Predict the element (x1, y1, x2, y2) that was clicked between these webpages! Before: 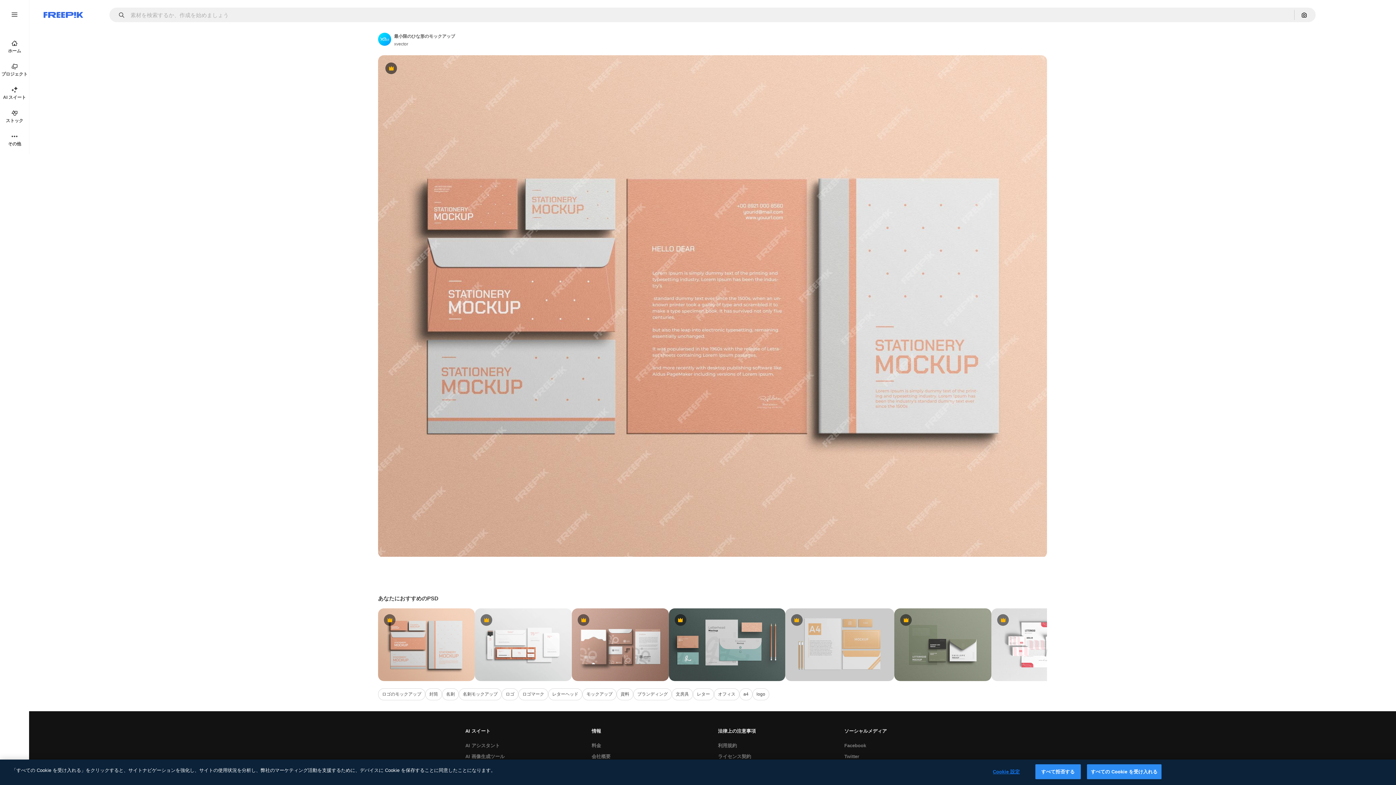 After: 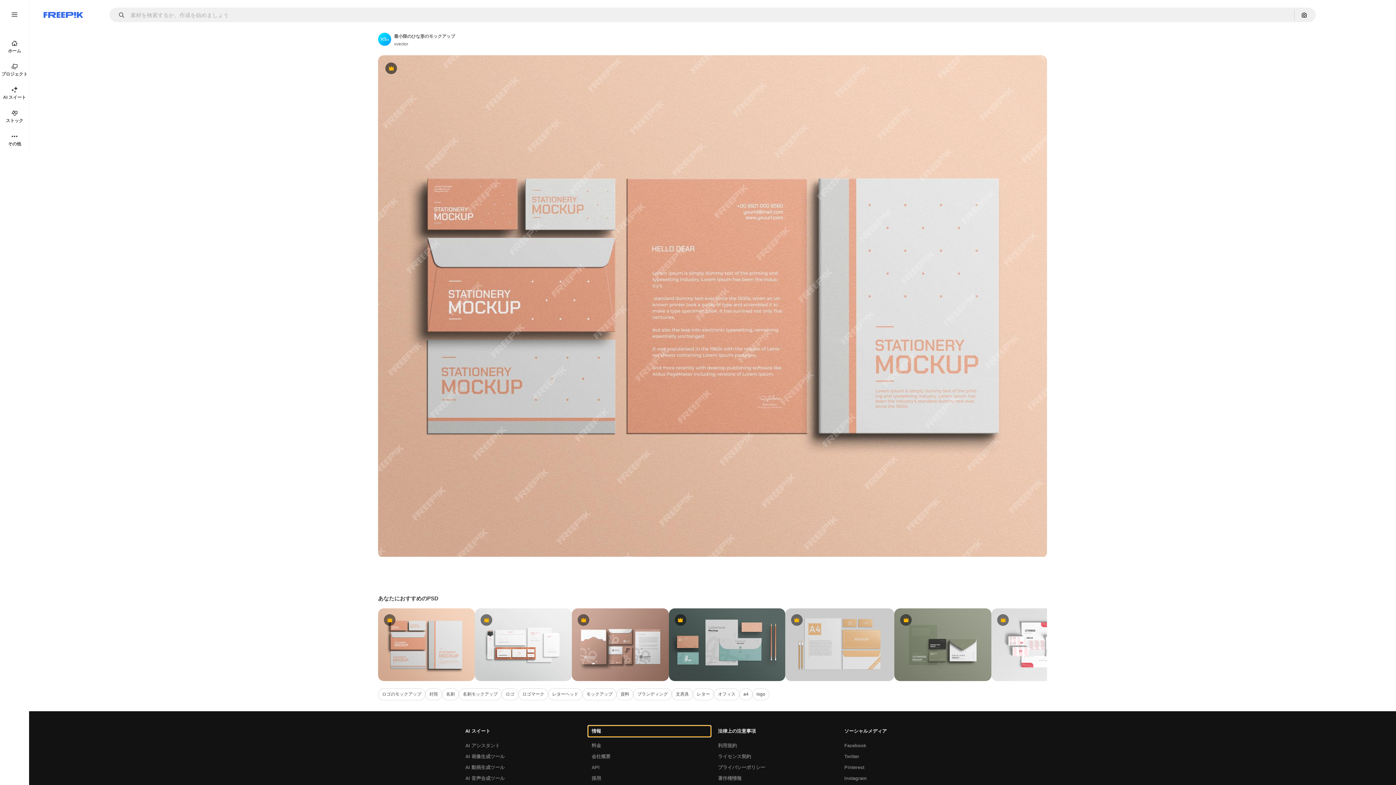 Action: label: 情報 bbox: (588, 726, 710, 737)